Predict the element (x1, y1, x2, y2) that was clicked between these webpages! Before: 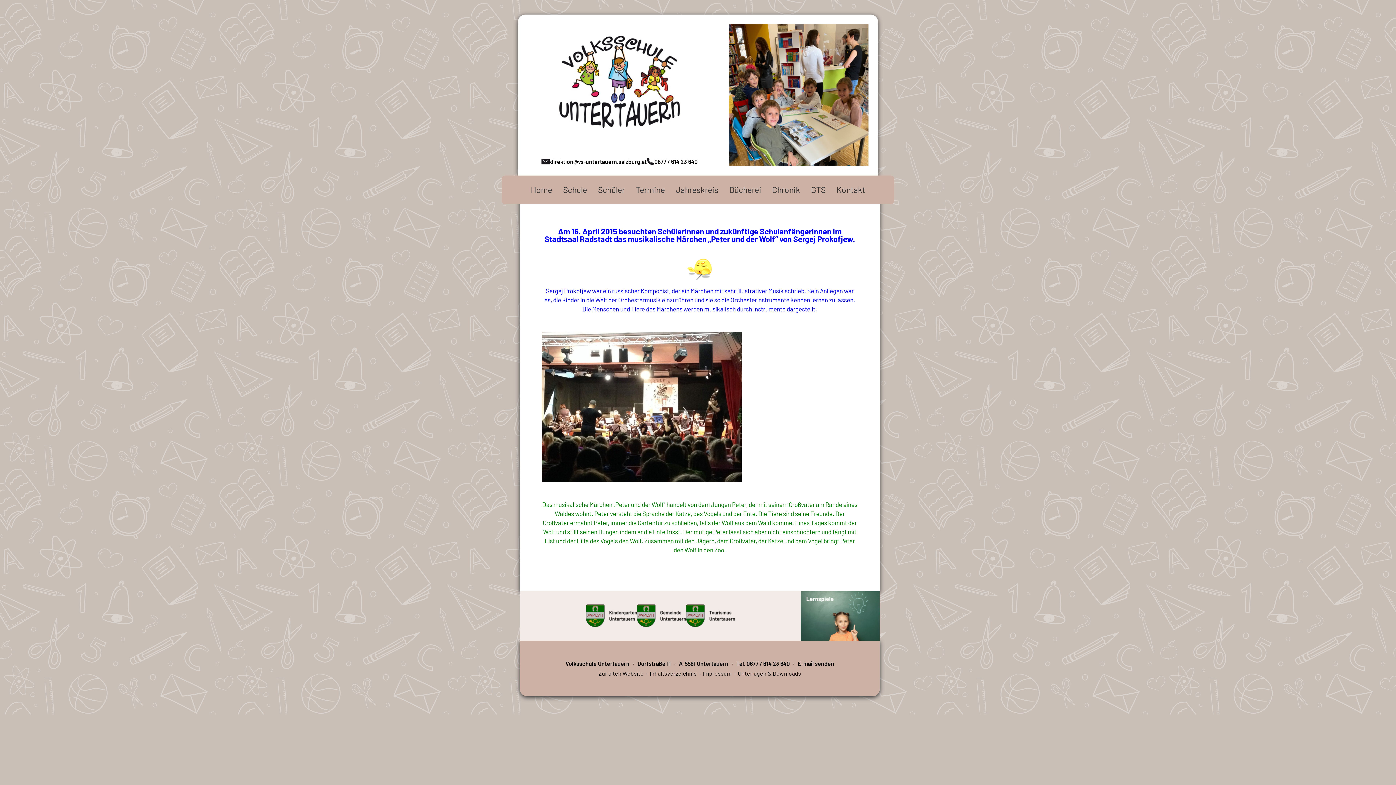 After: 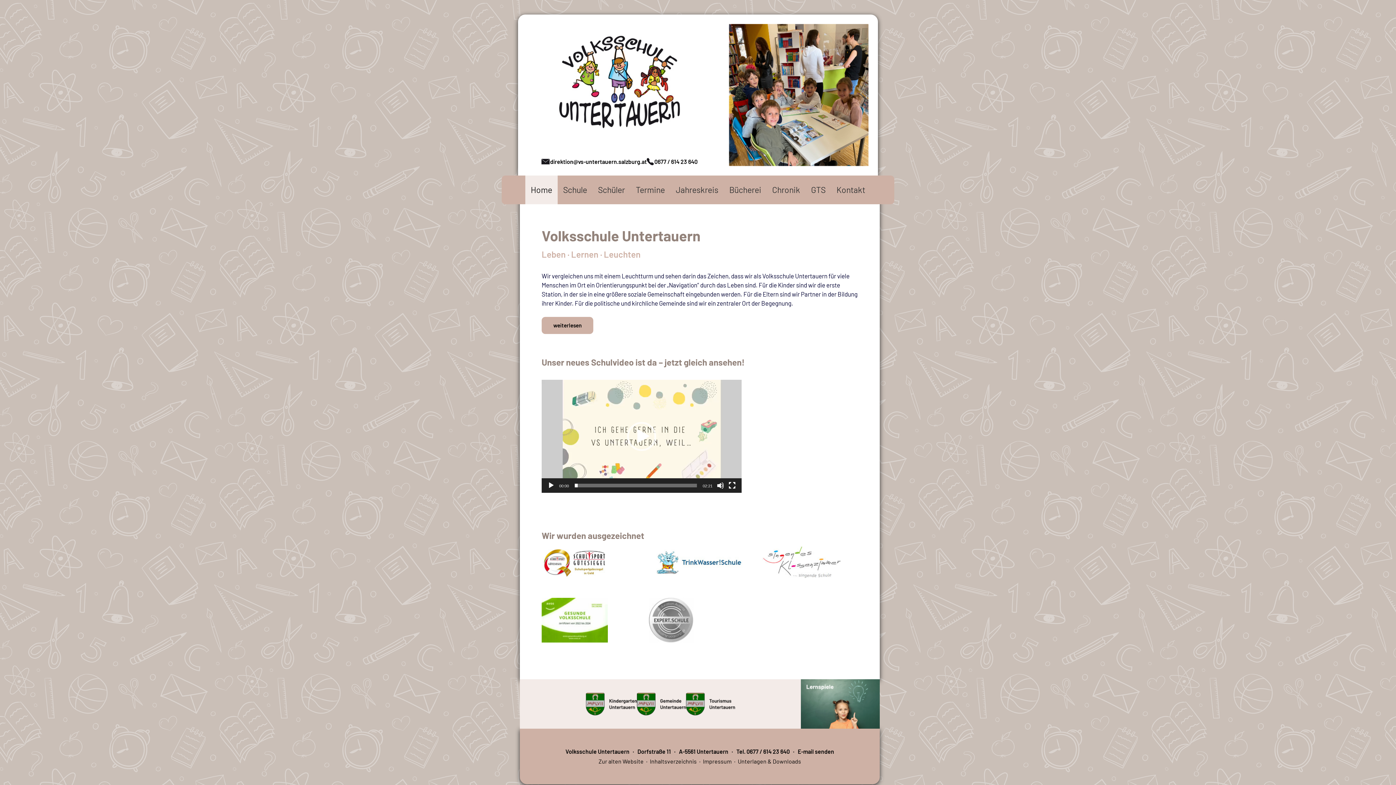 Action: bbox: (557, 34, 681, 133)